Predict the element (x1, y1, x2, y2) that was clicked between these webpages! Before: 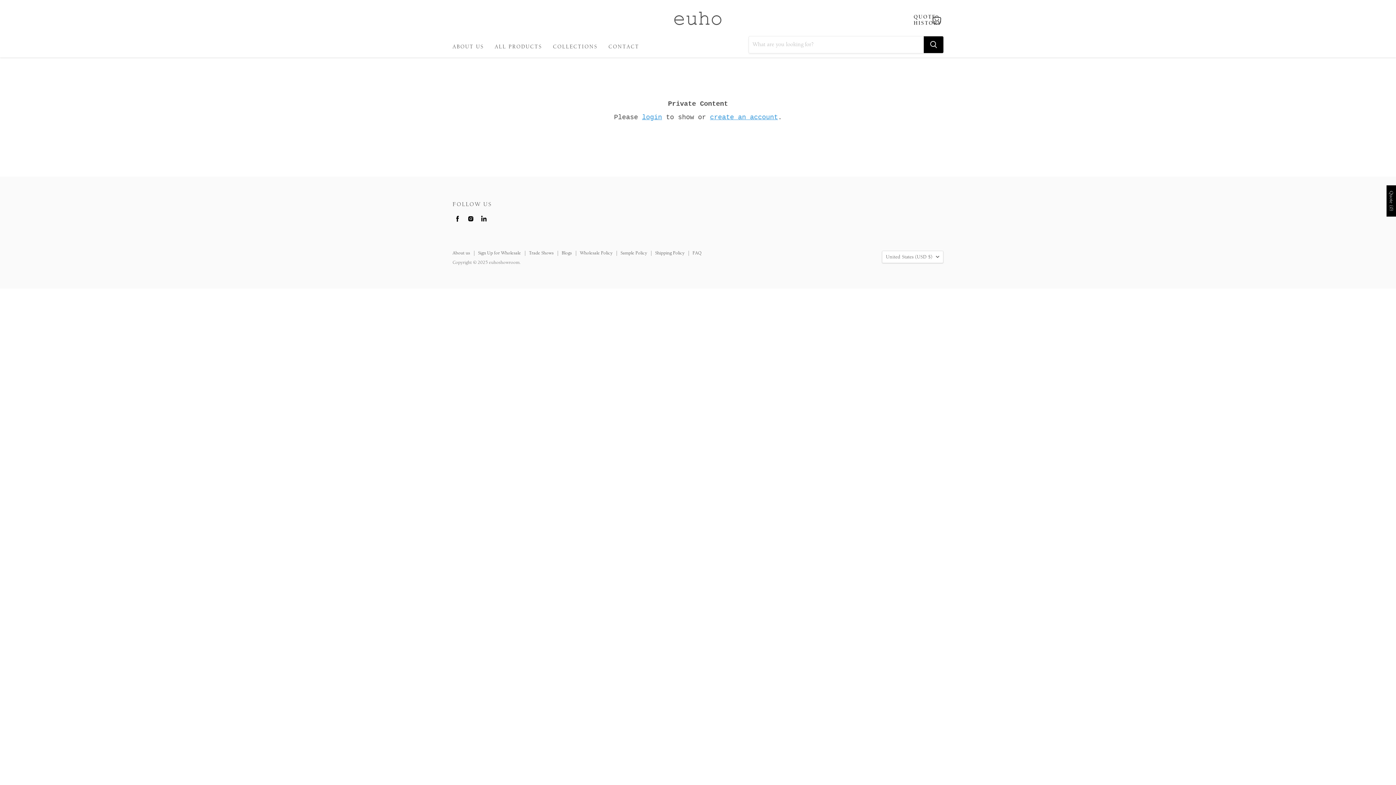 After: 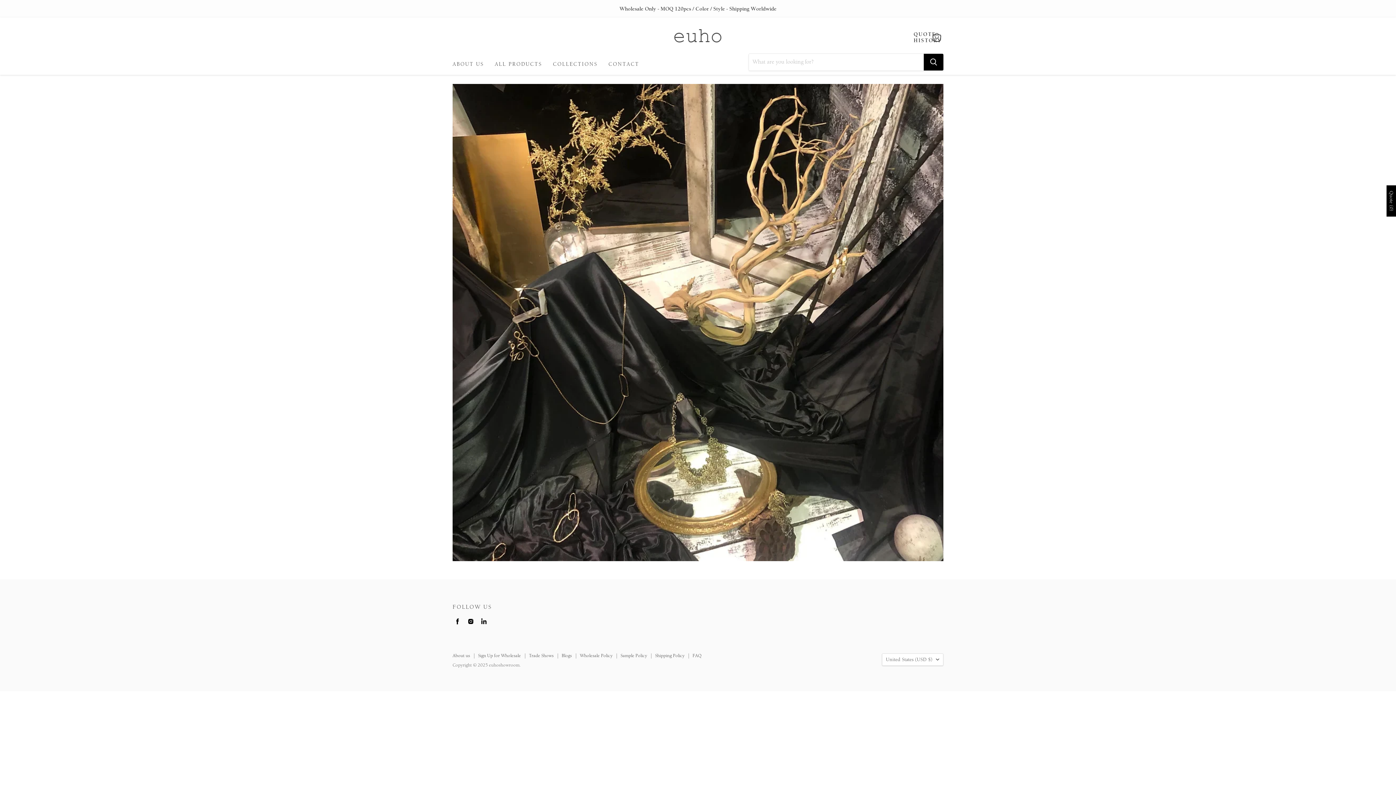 Action: bbox: (662, 7, 734, 32)